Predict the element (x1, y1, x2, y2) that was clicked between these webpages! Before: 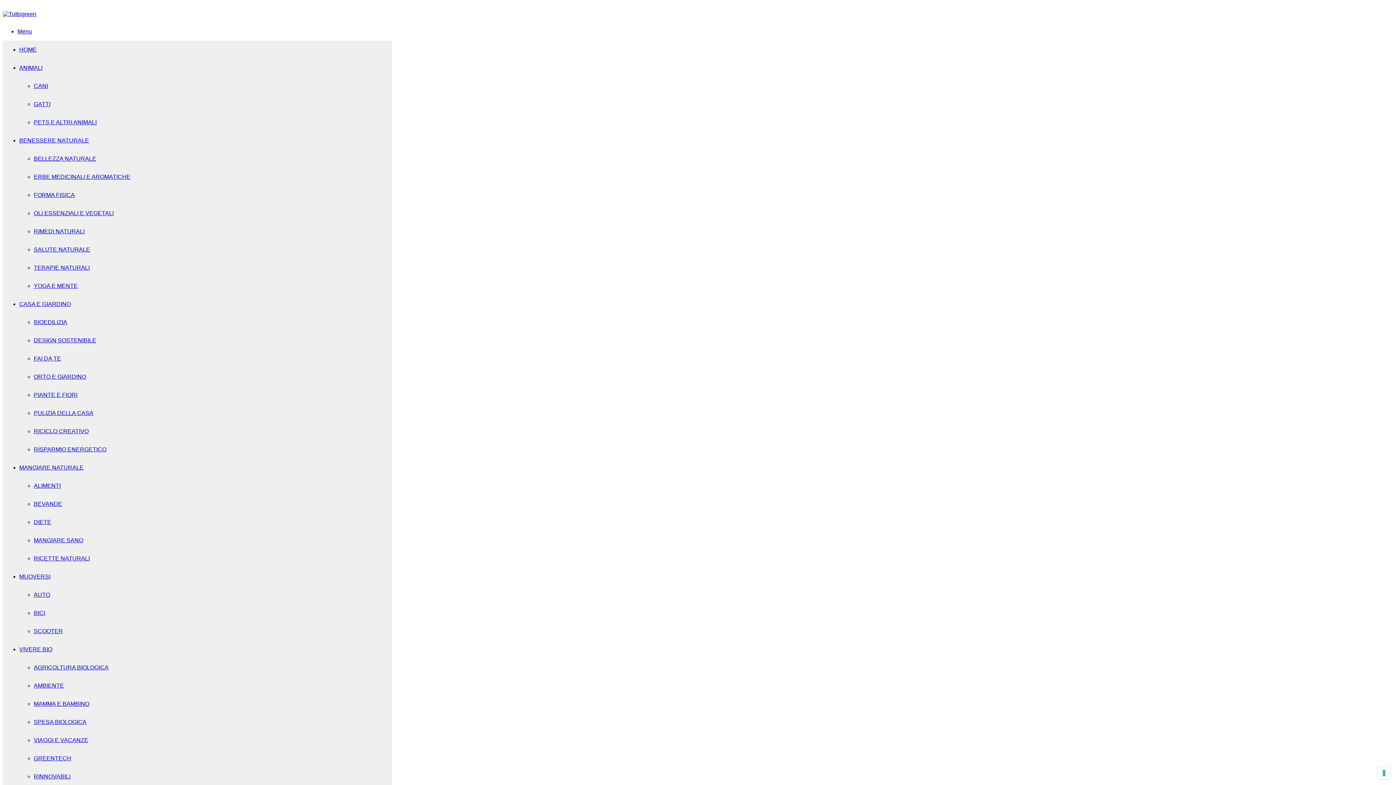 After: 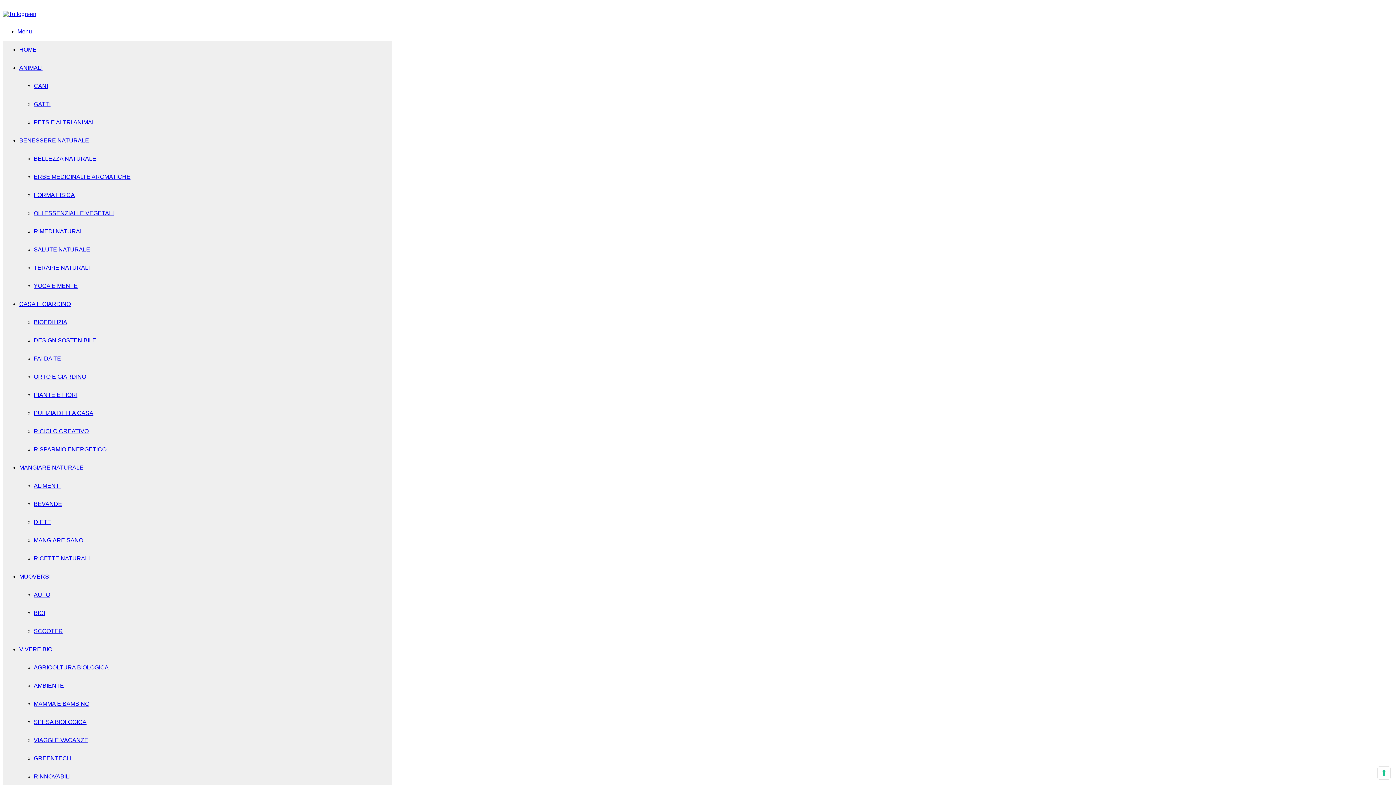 Action: bbox: (19, 464, 83, 470) label: MANGIARE NATURALE